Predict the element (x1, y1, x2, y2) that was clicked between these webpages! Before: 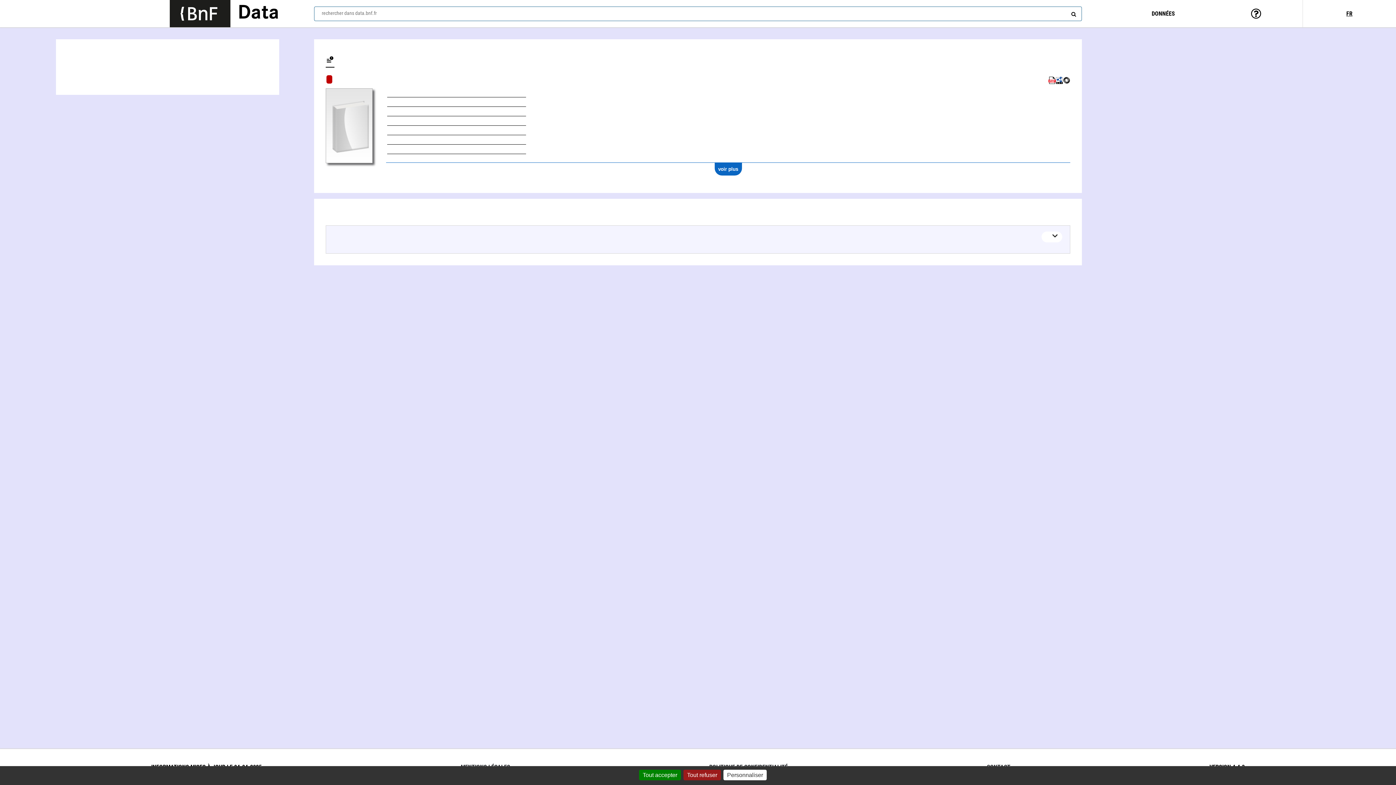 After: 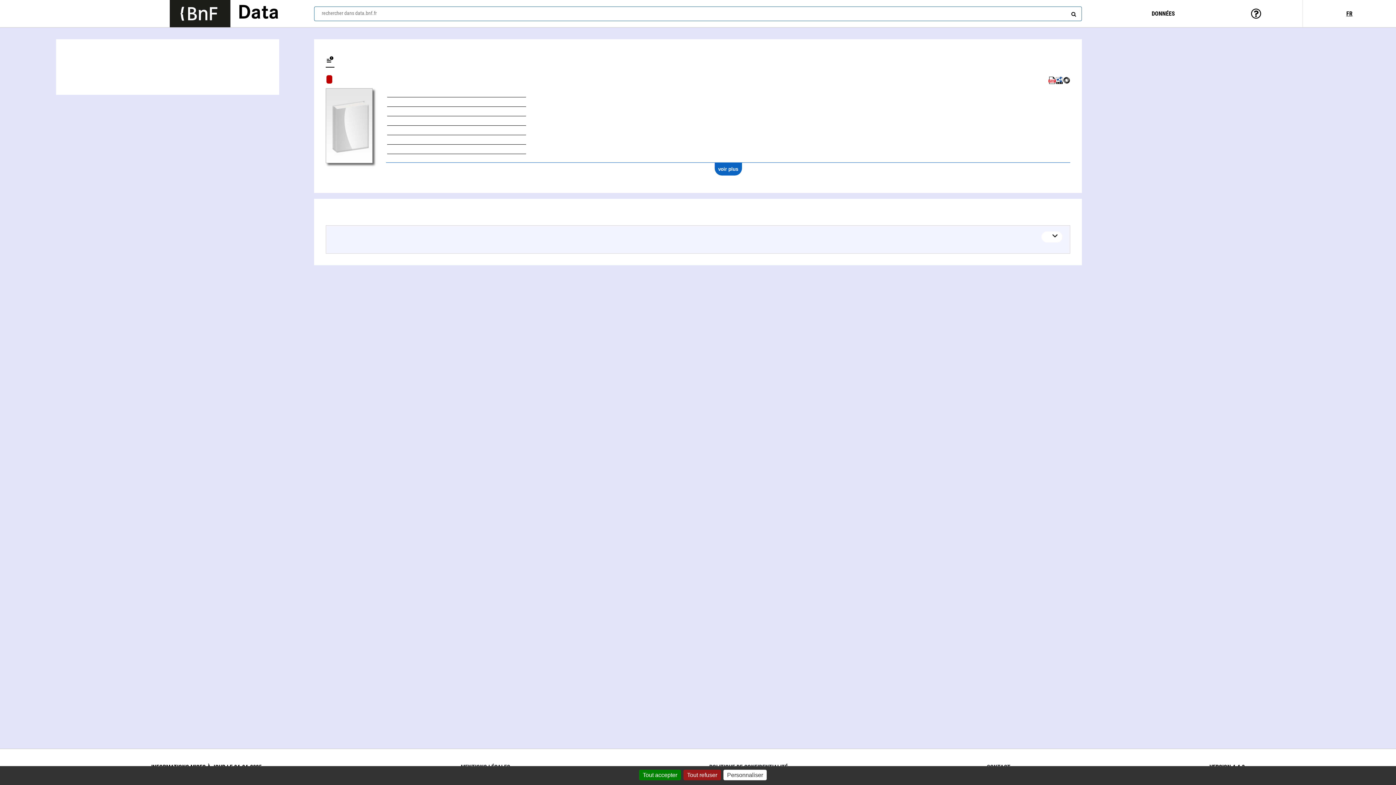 Action: label: Lien vers le site institutionnel www.bnf.fr bbox: (169, 0, 230, 27)